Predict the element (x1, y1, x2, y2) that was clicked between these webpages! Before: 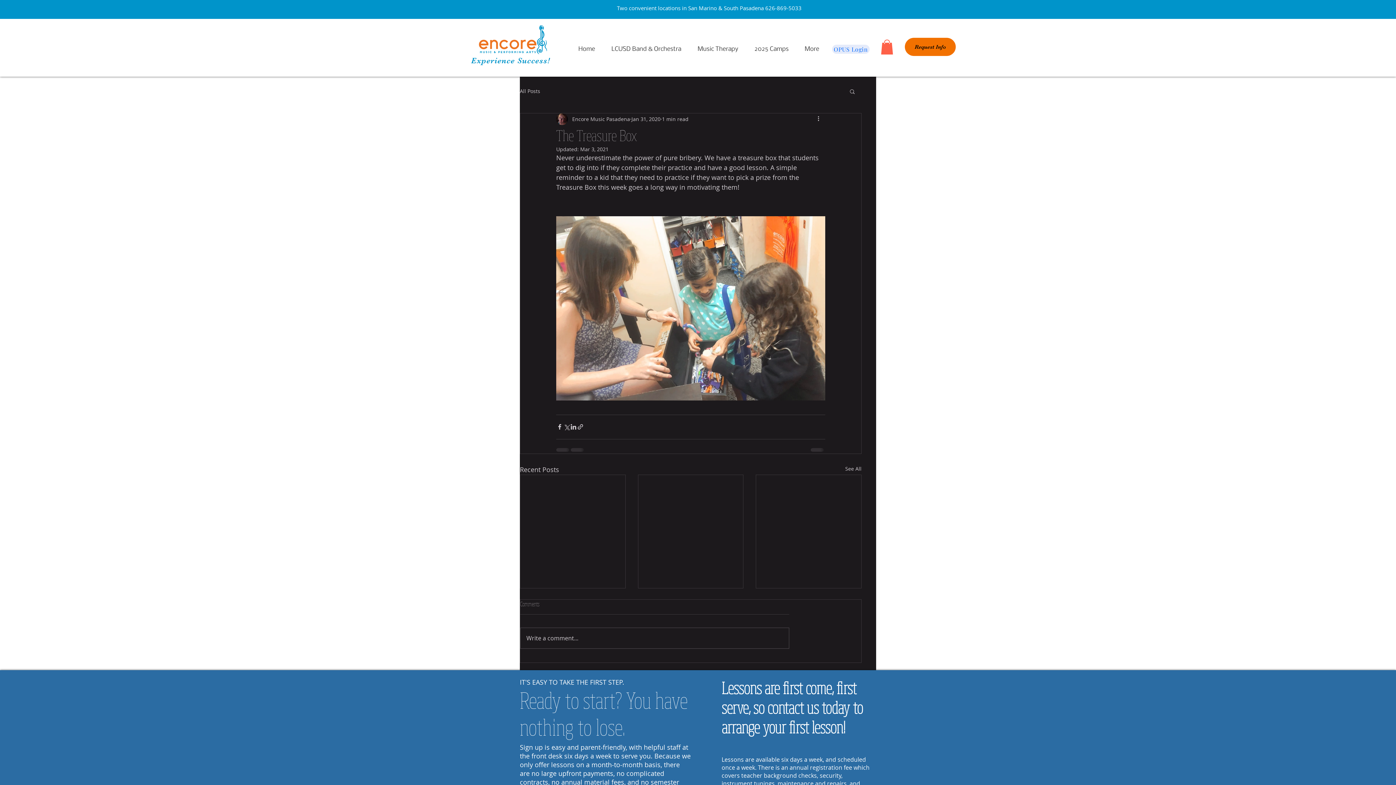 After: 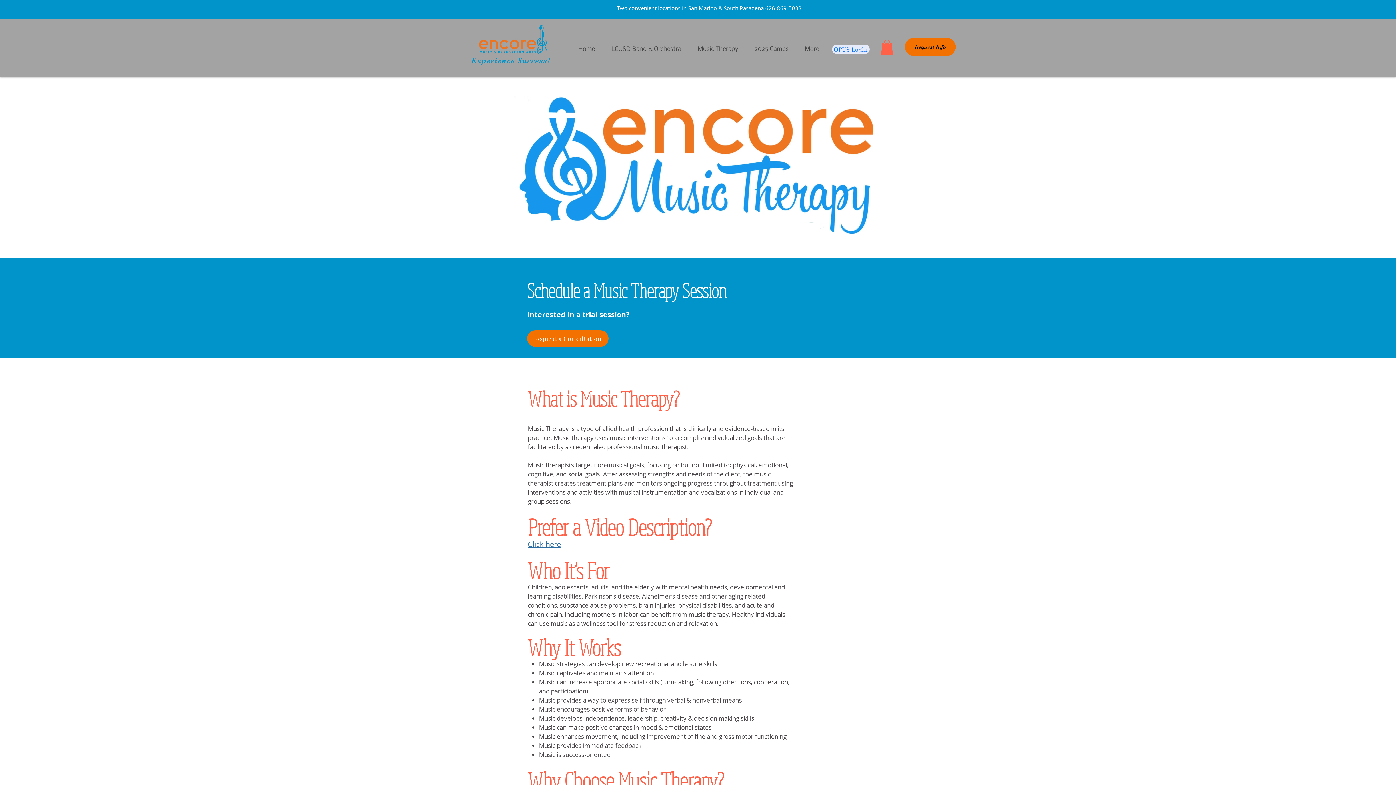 Action: bbox: (689, 41, 746, 57) label: Music Therapy